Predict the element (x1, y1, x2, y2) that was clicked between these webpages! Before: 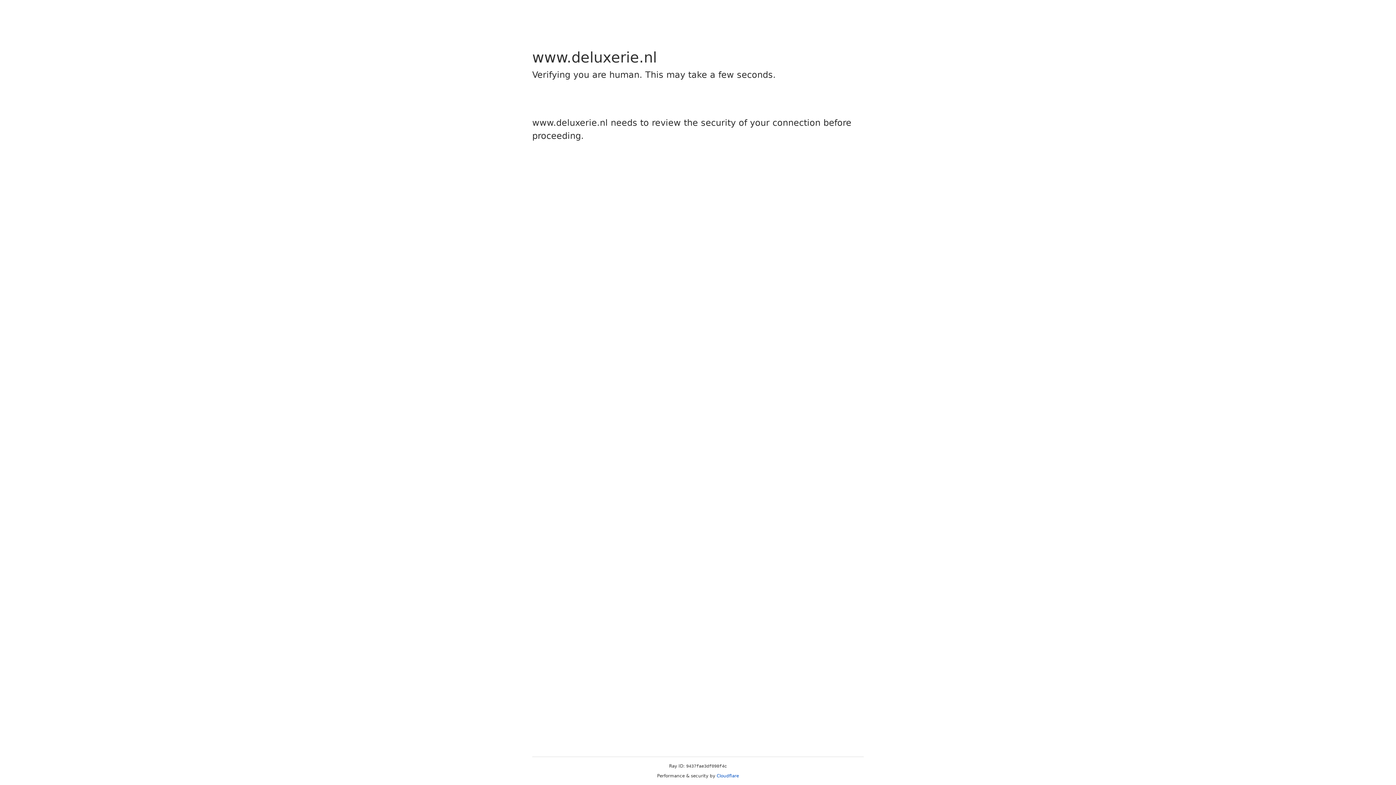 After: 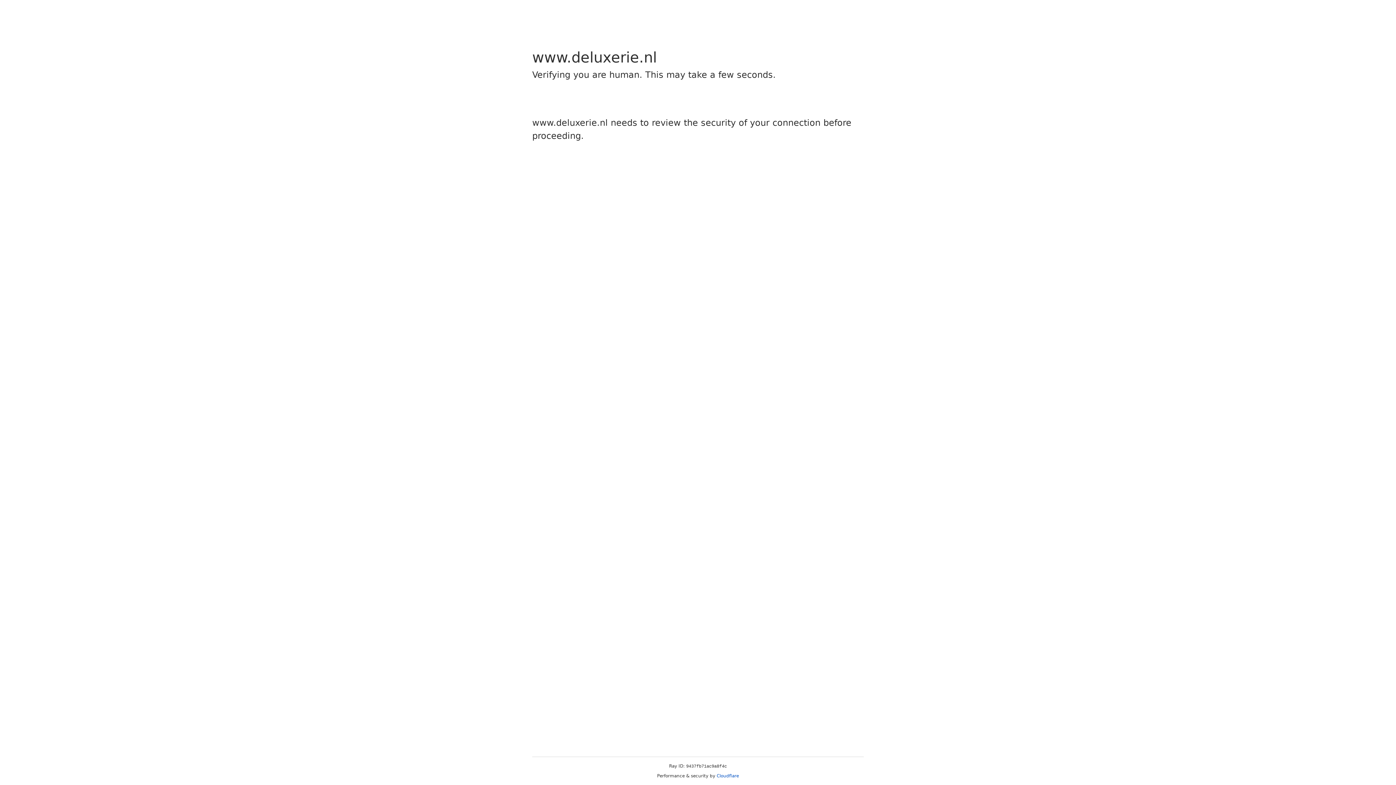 Action: bbox: (716, 773, 739, 778) label: Cloudflare